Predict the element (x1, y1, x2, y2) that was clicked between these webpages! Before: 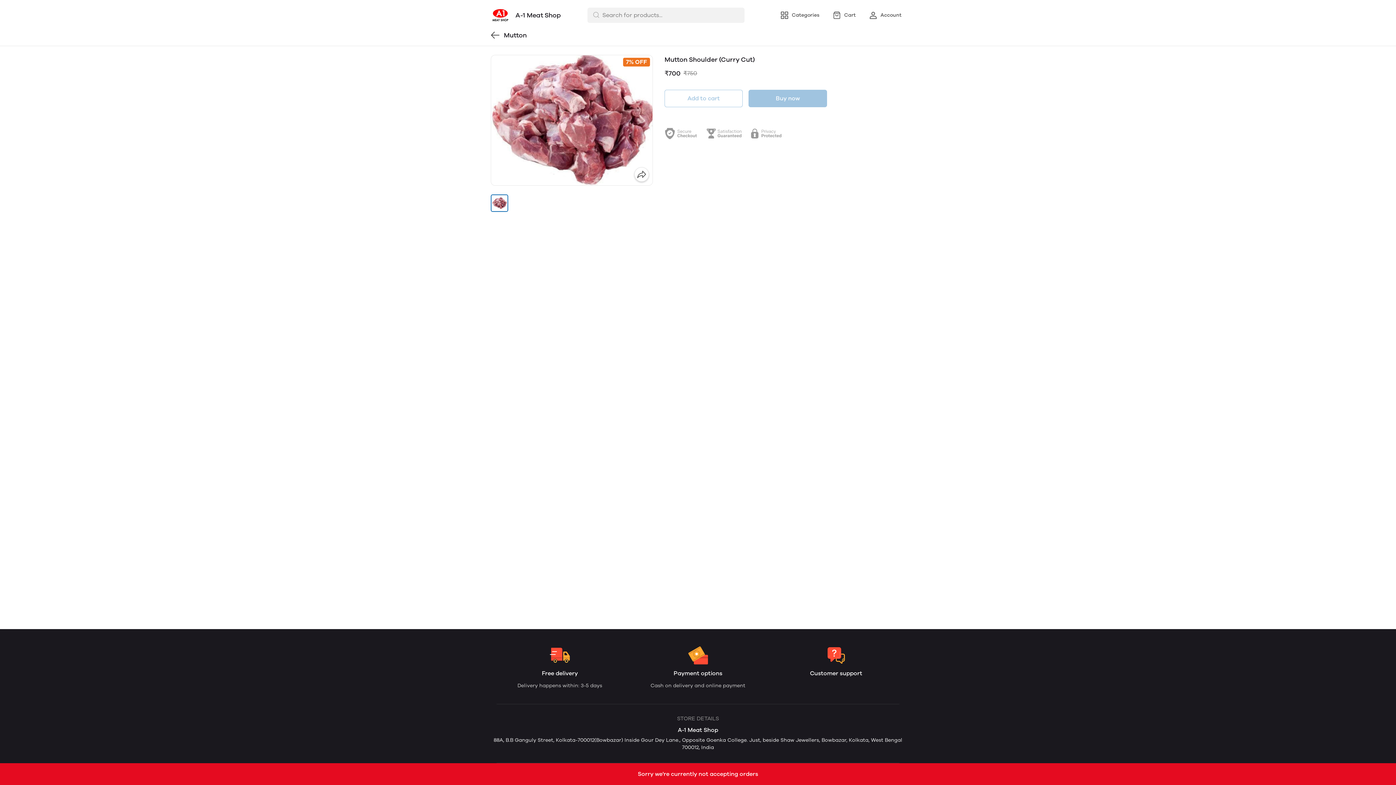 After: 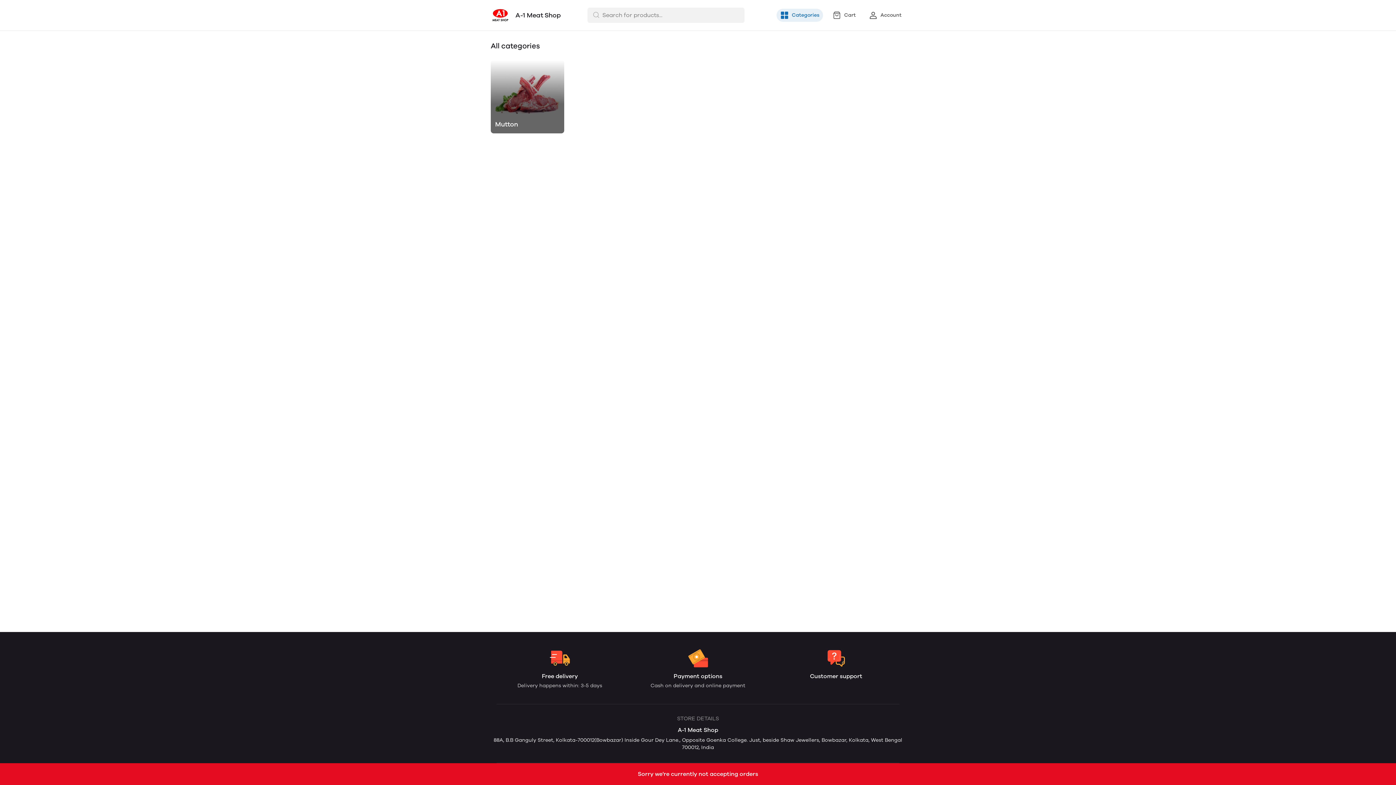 Action: bbox: (776, 8, 823, 21) label: Categories